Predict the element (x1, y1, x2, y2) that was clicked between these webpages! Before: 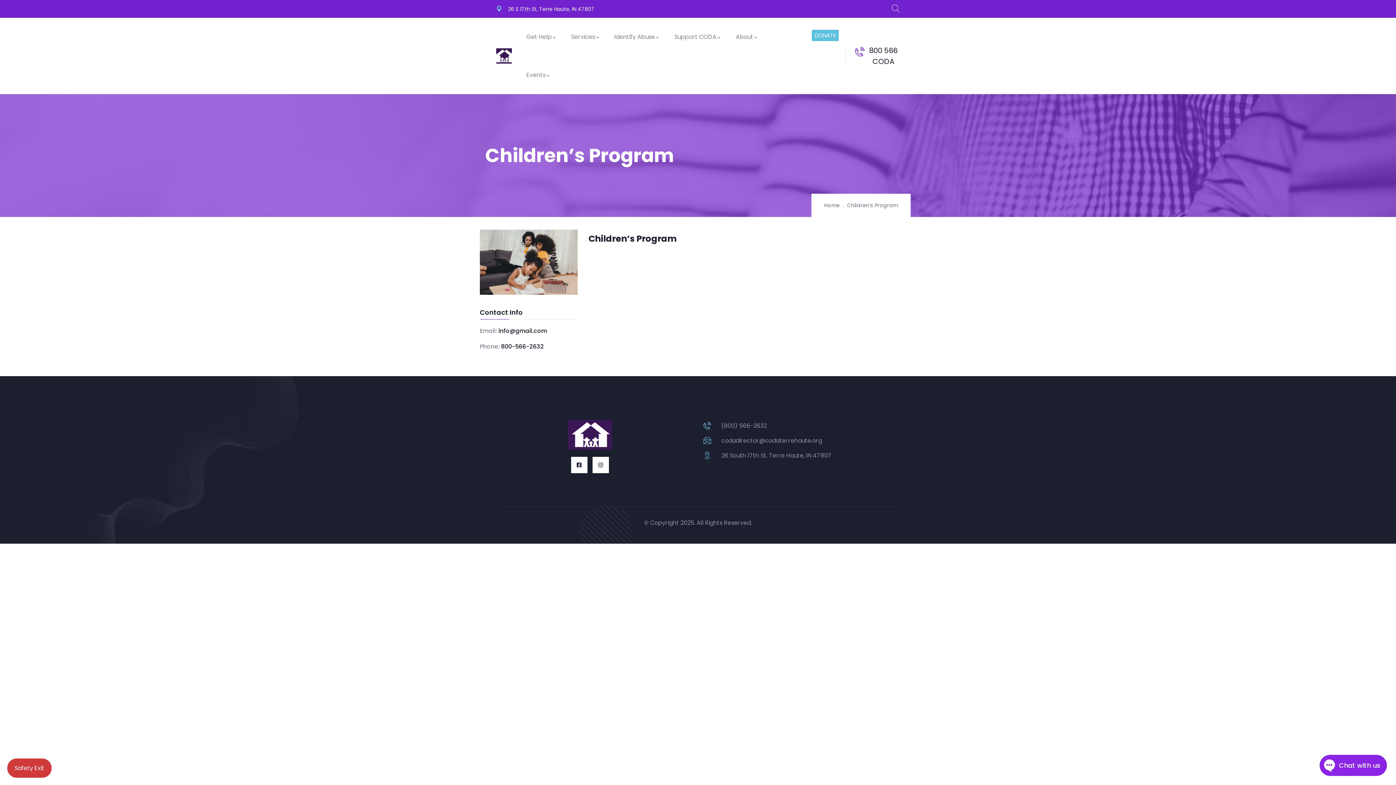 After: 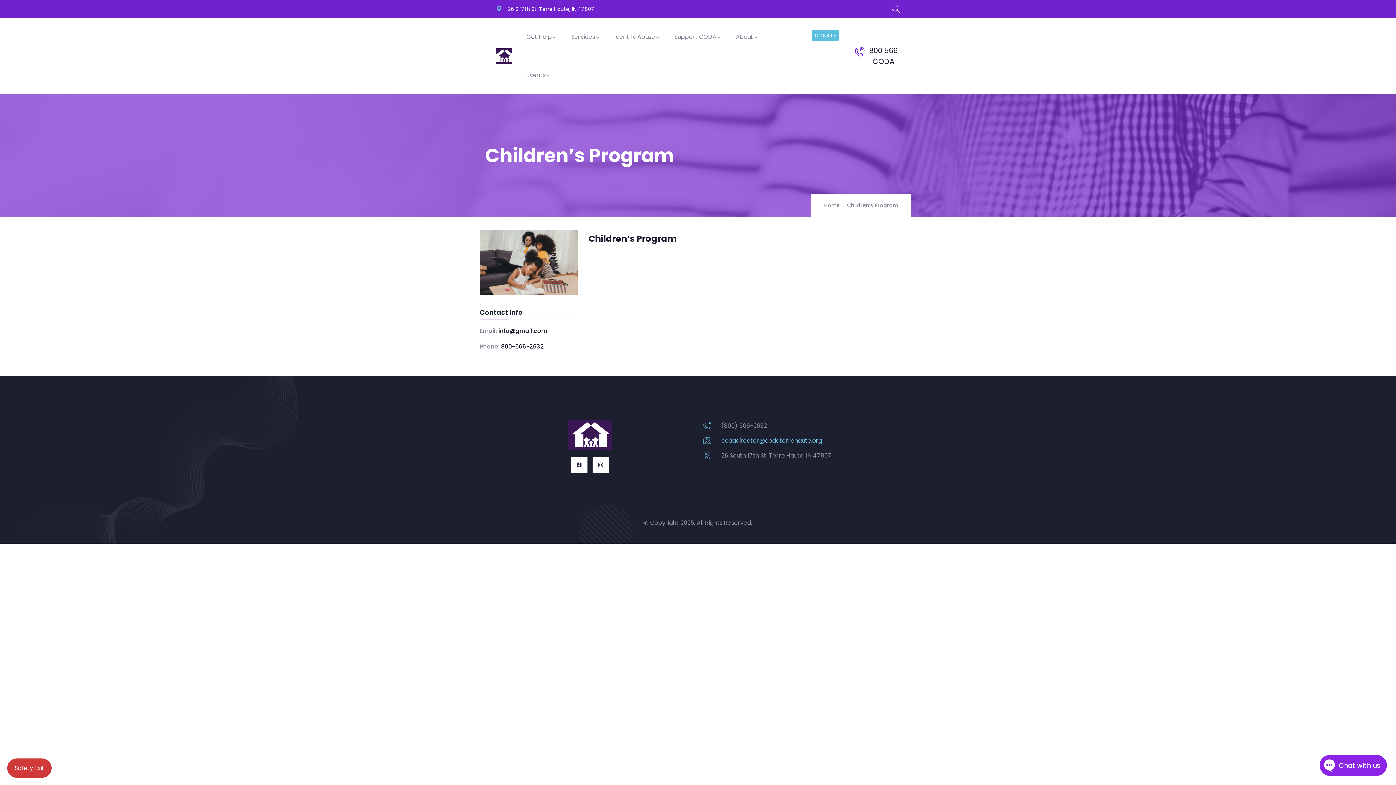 Action: label: codadirector@codaterrehaute.org bbox: (703, 434, 896, 446)